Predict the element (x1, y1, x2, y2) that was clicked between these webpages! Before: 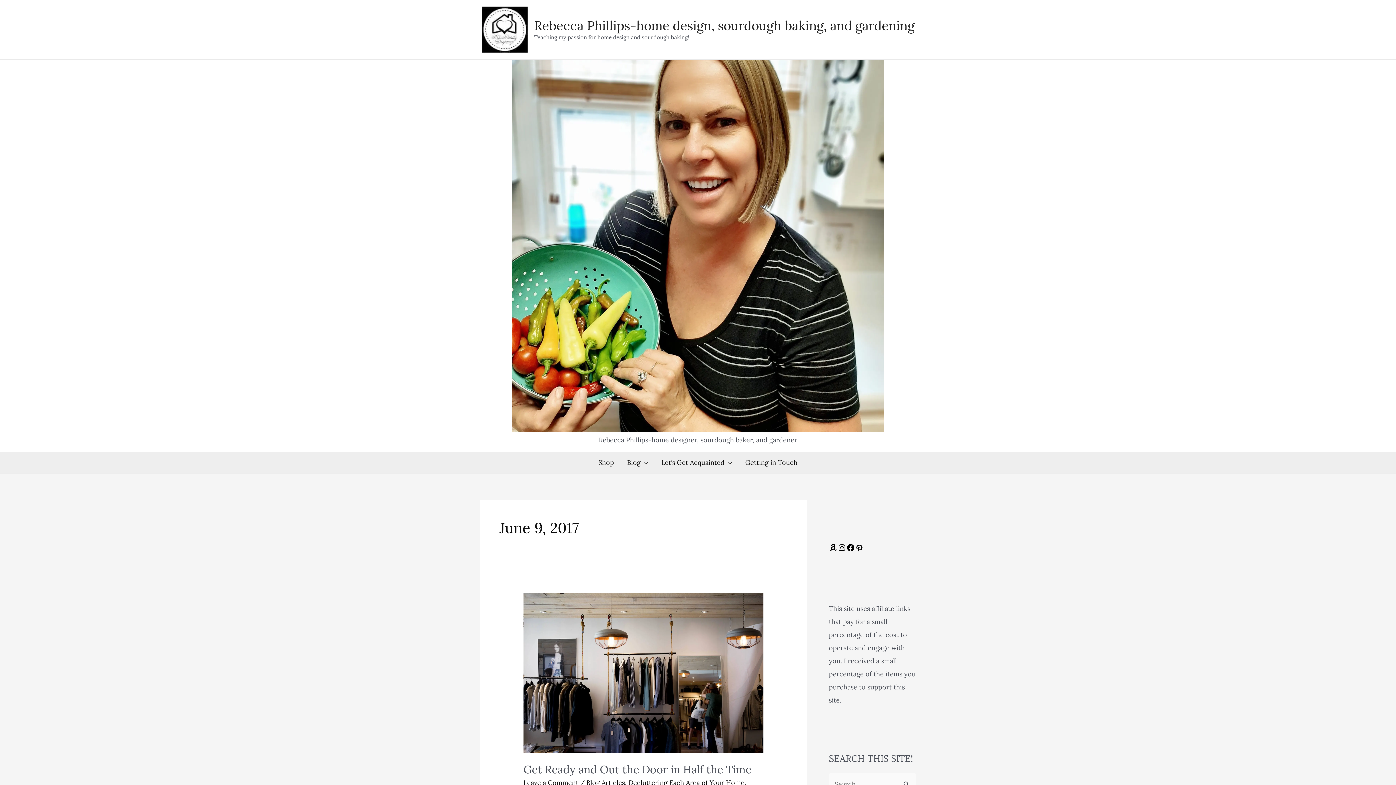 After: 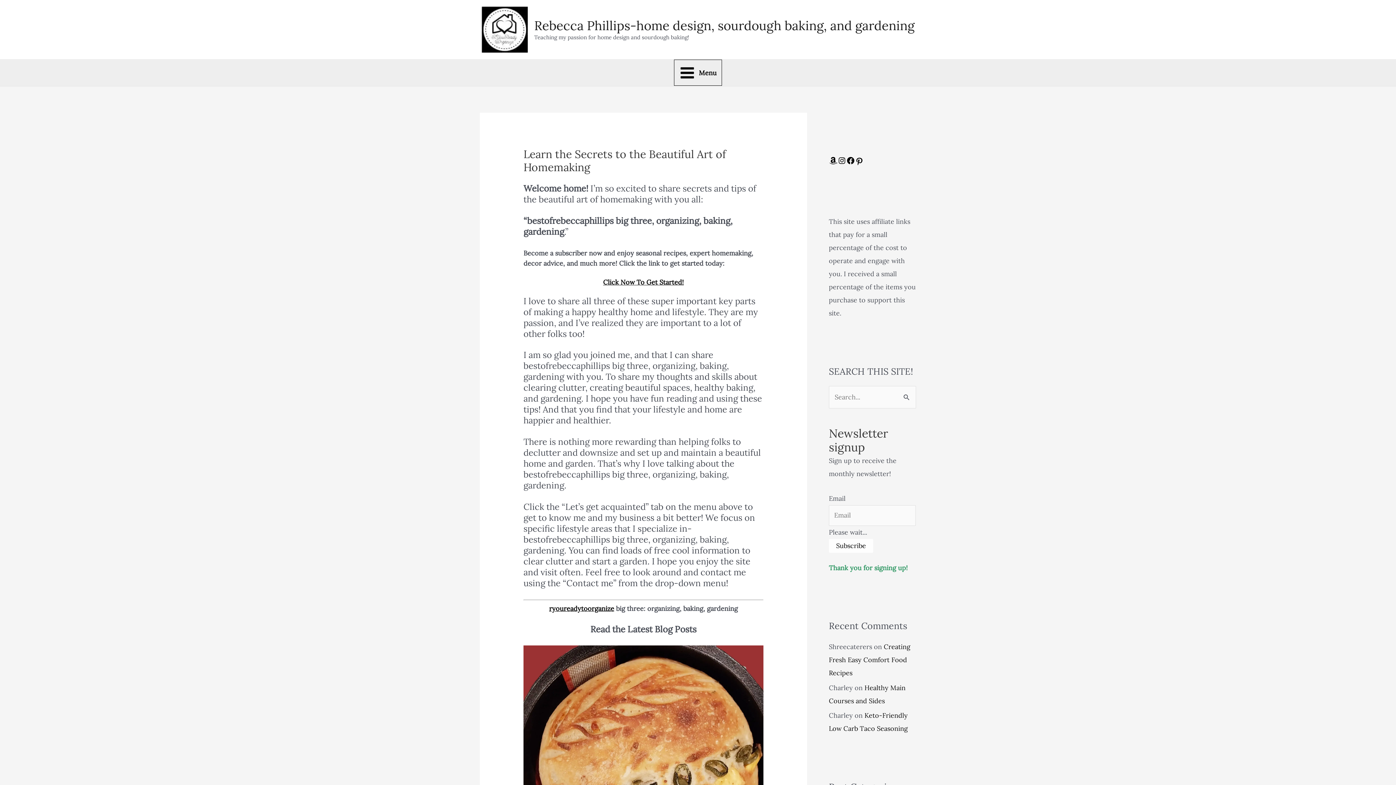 Action: label: Rebecca Phillips-home design, sourdough baking, and gardening bbox: (534, 17, 914, 33)